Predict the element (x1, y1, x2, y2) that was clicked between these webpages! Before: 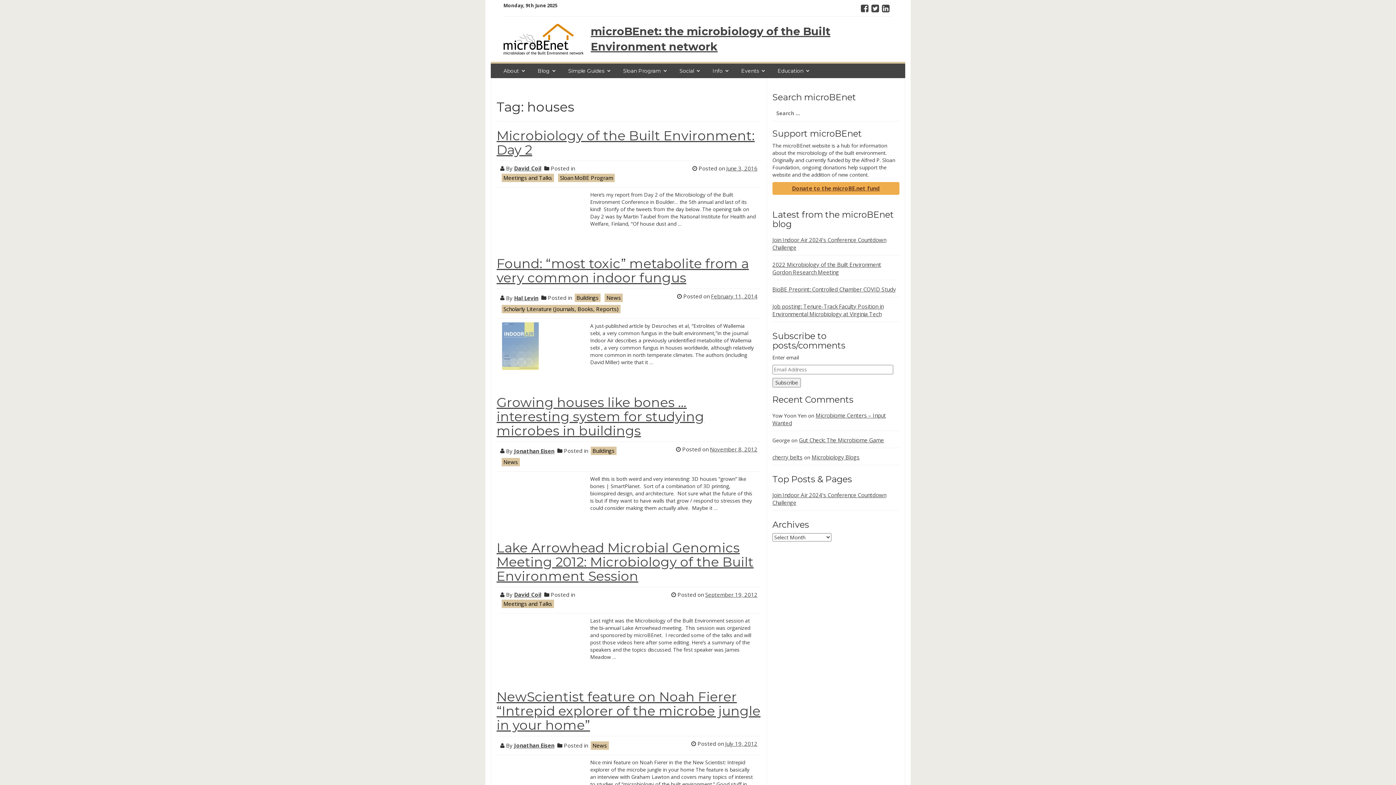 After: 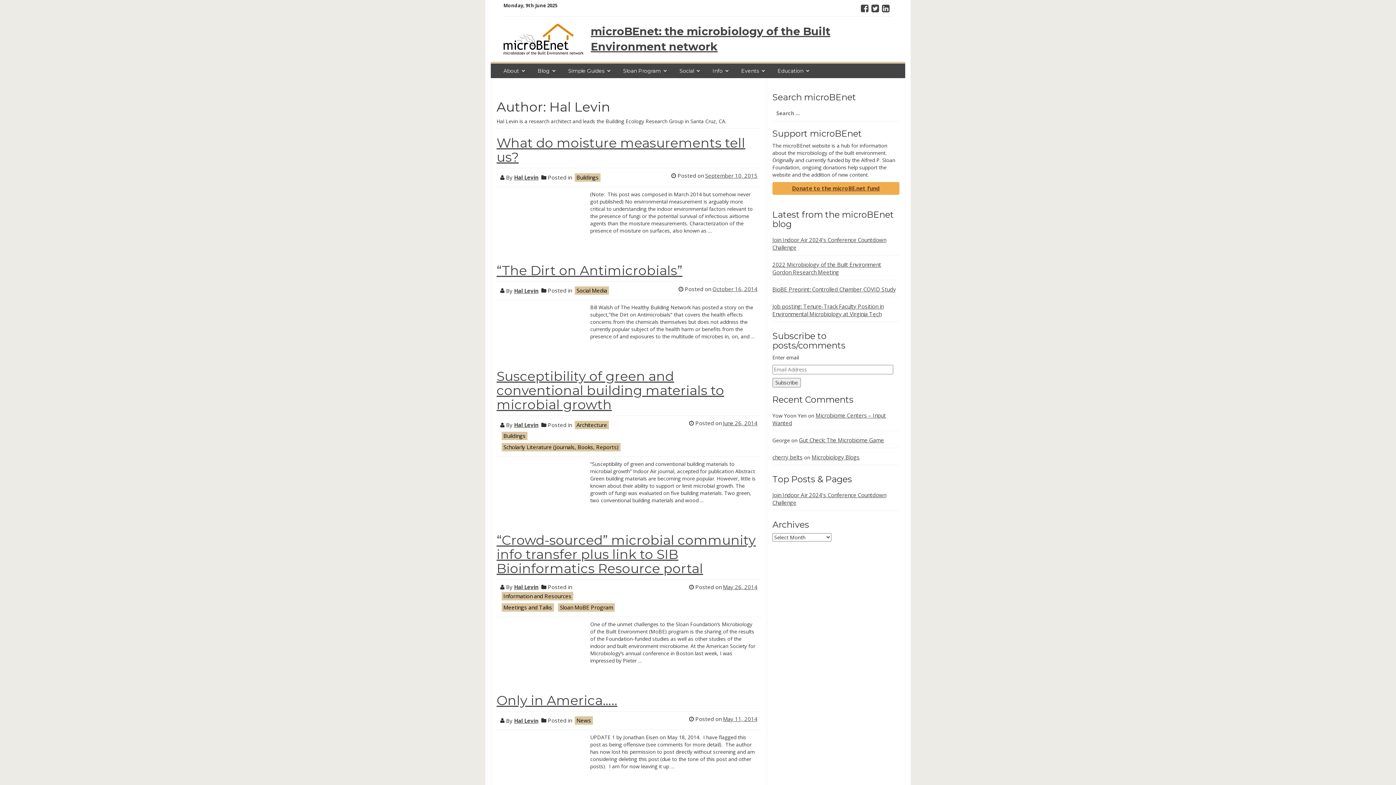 Action: label: Hal Levin bbox: (514, 294, 538, 301)